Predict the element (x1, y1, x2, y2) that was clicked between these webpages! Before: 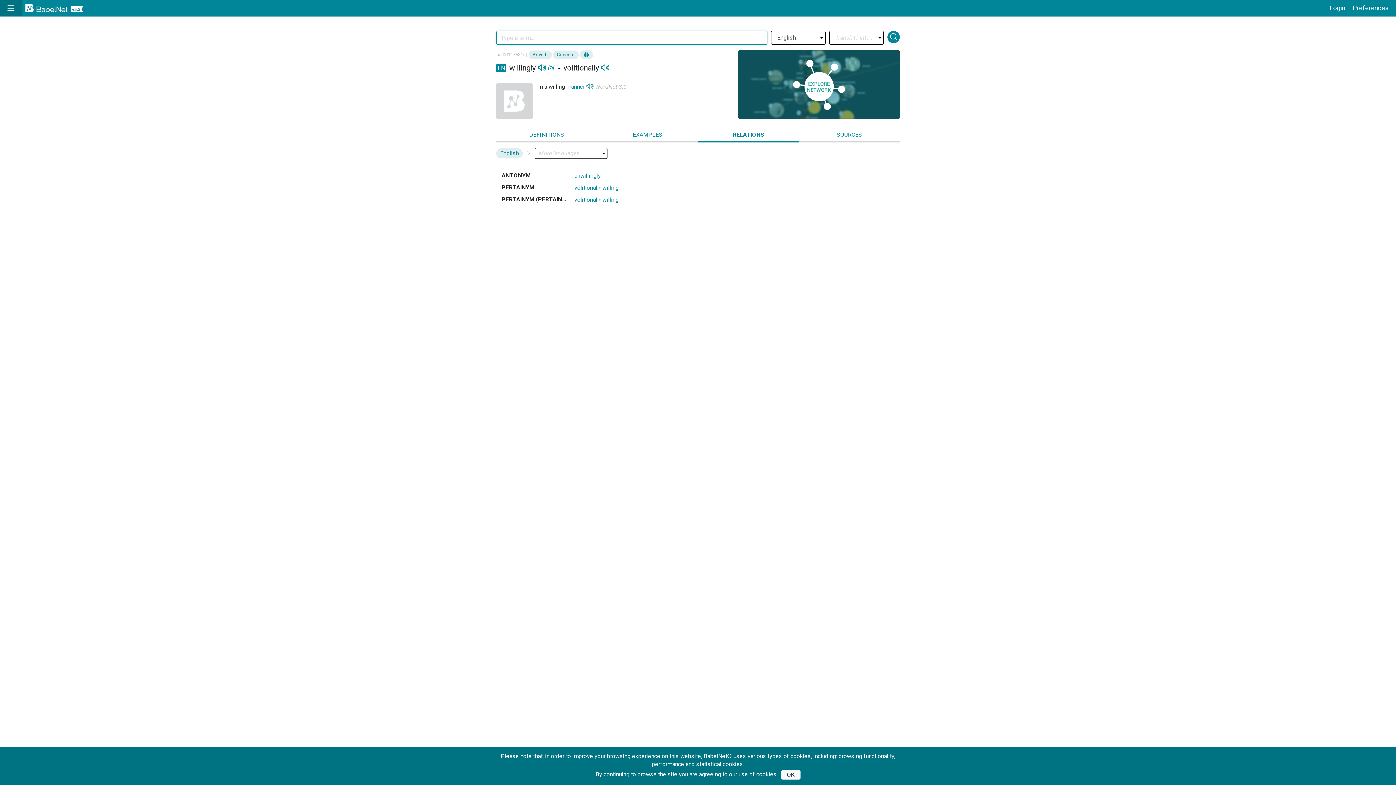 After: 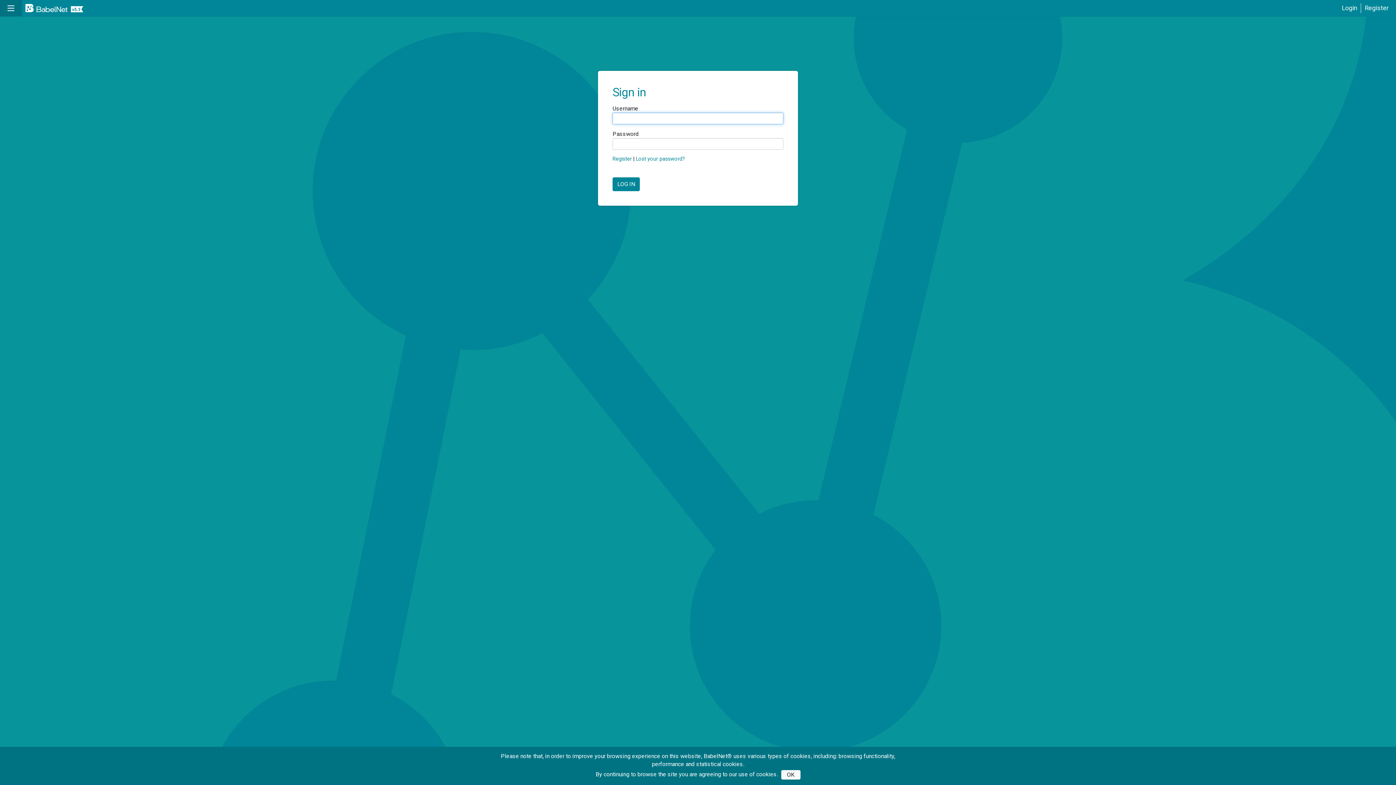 Action: label: Login bbox: (1326, 3, 1349, 13)